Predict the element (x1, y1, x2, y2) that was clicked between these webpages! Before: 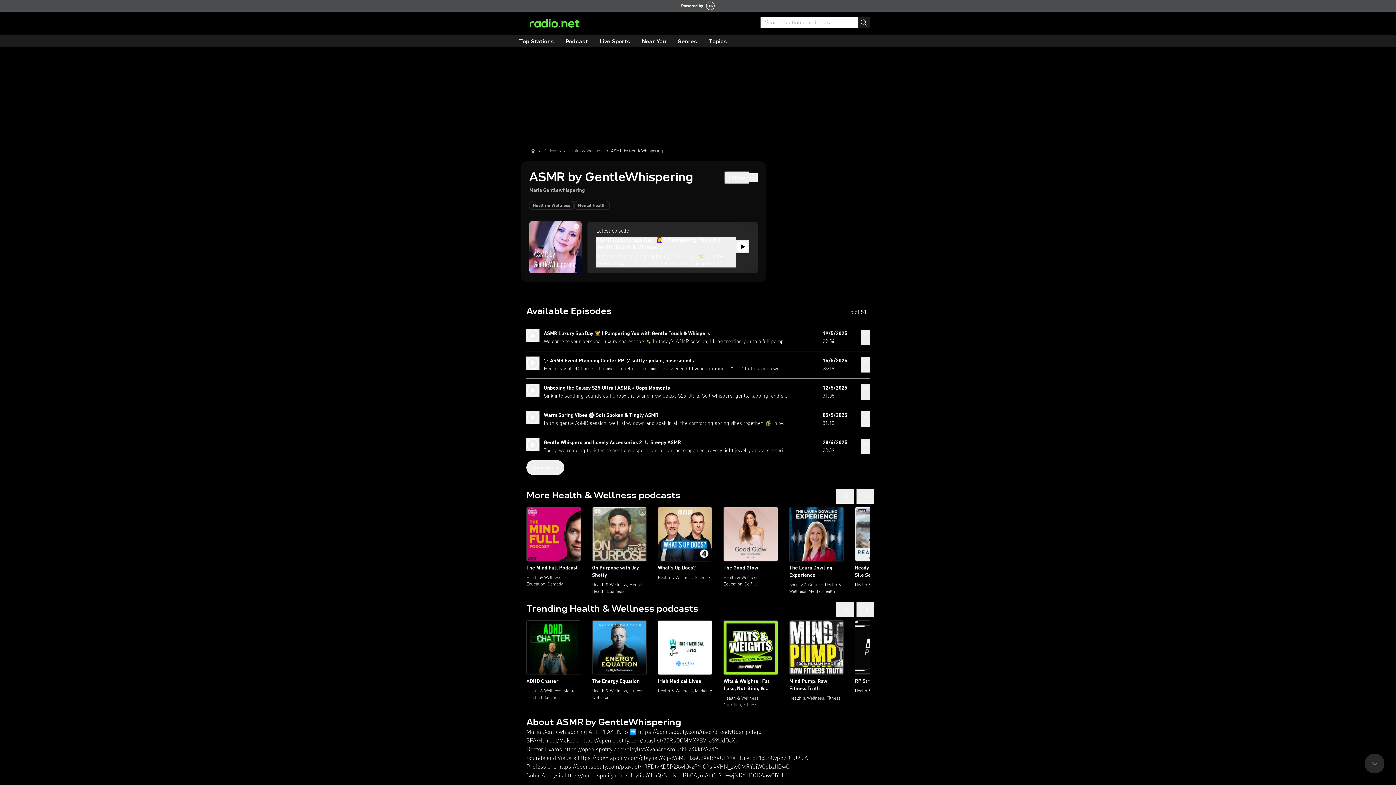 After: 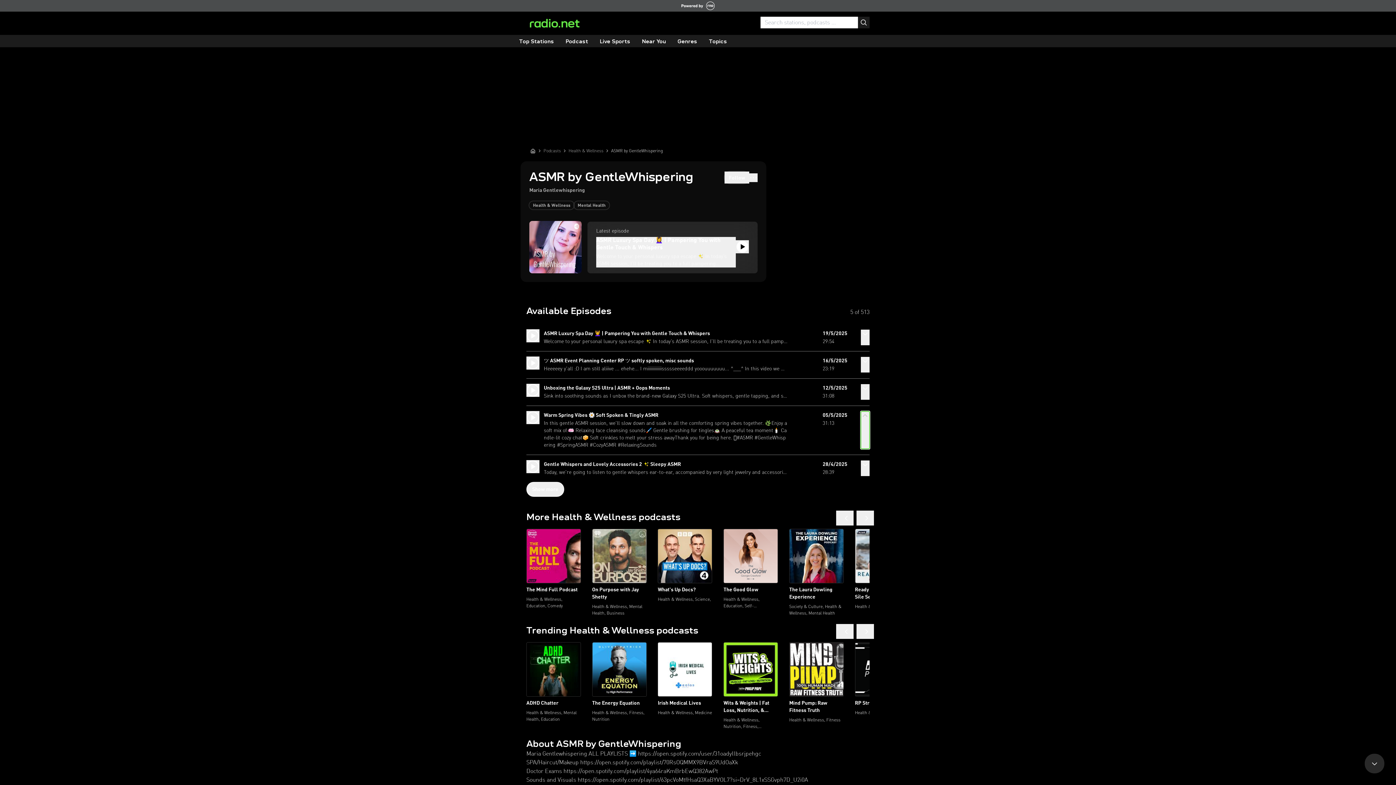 Action: bbox: (861, 411, 869, 427)